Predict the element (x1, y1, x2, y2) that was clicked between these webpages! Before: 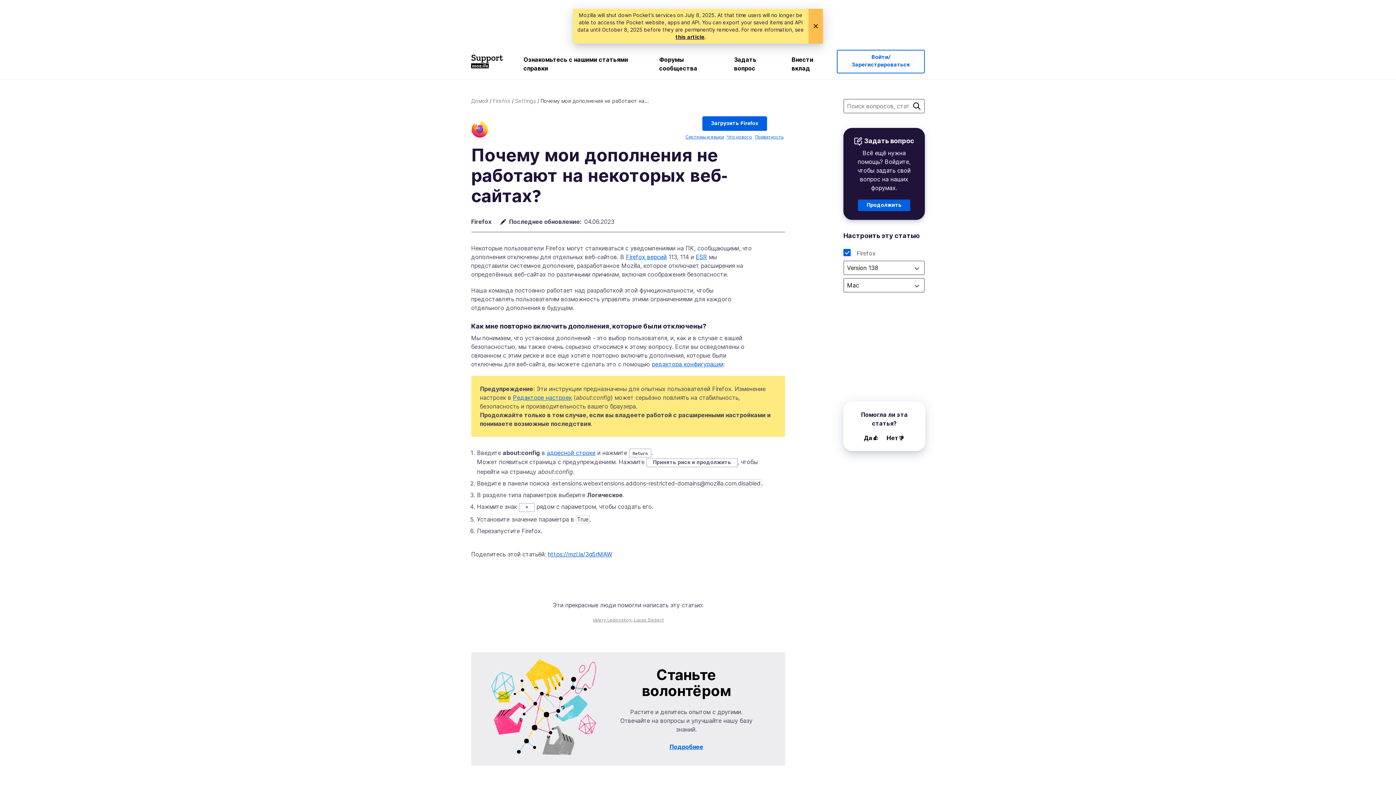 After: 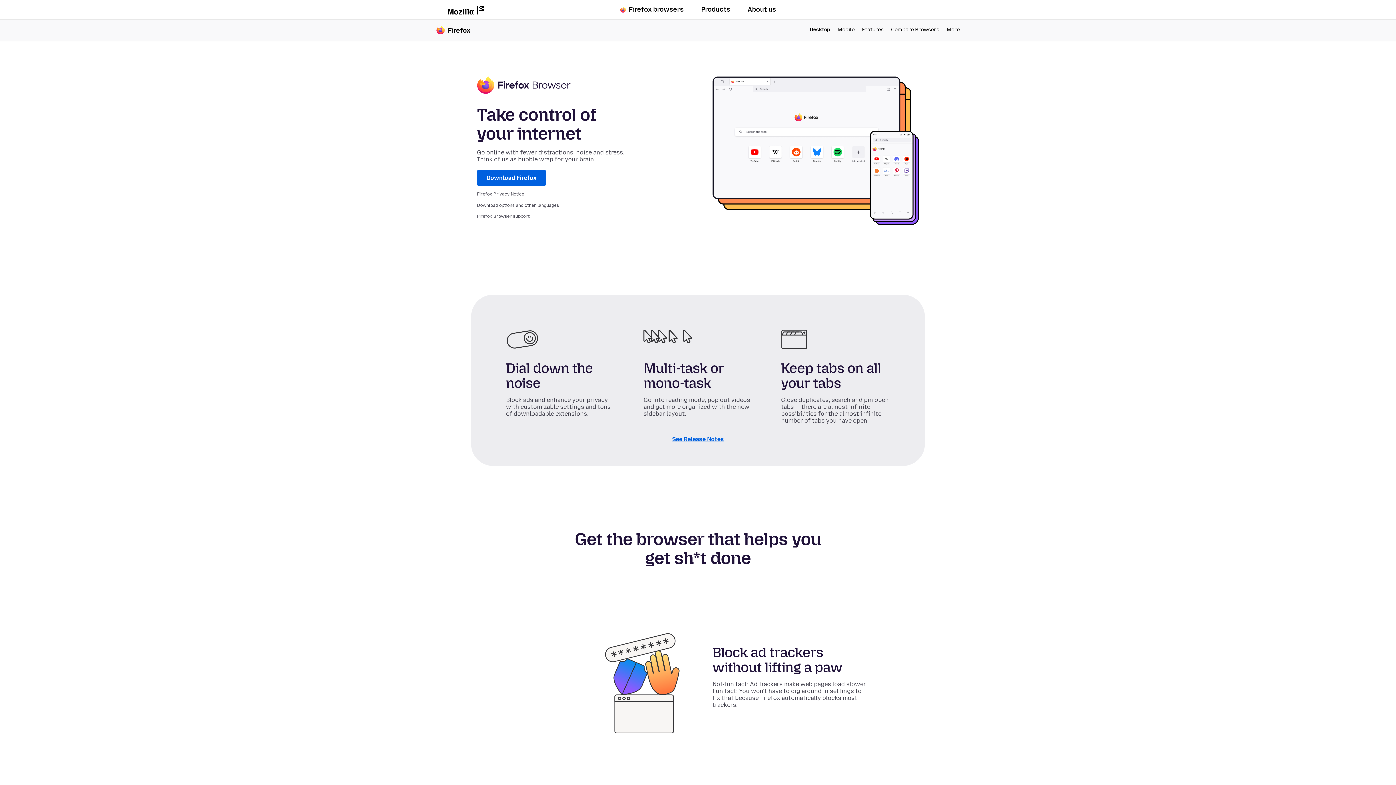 Action: bbox: (702, 116, 767, 130) label: Загрузить Firefox